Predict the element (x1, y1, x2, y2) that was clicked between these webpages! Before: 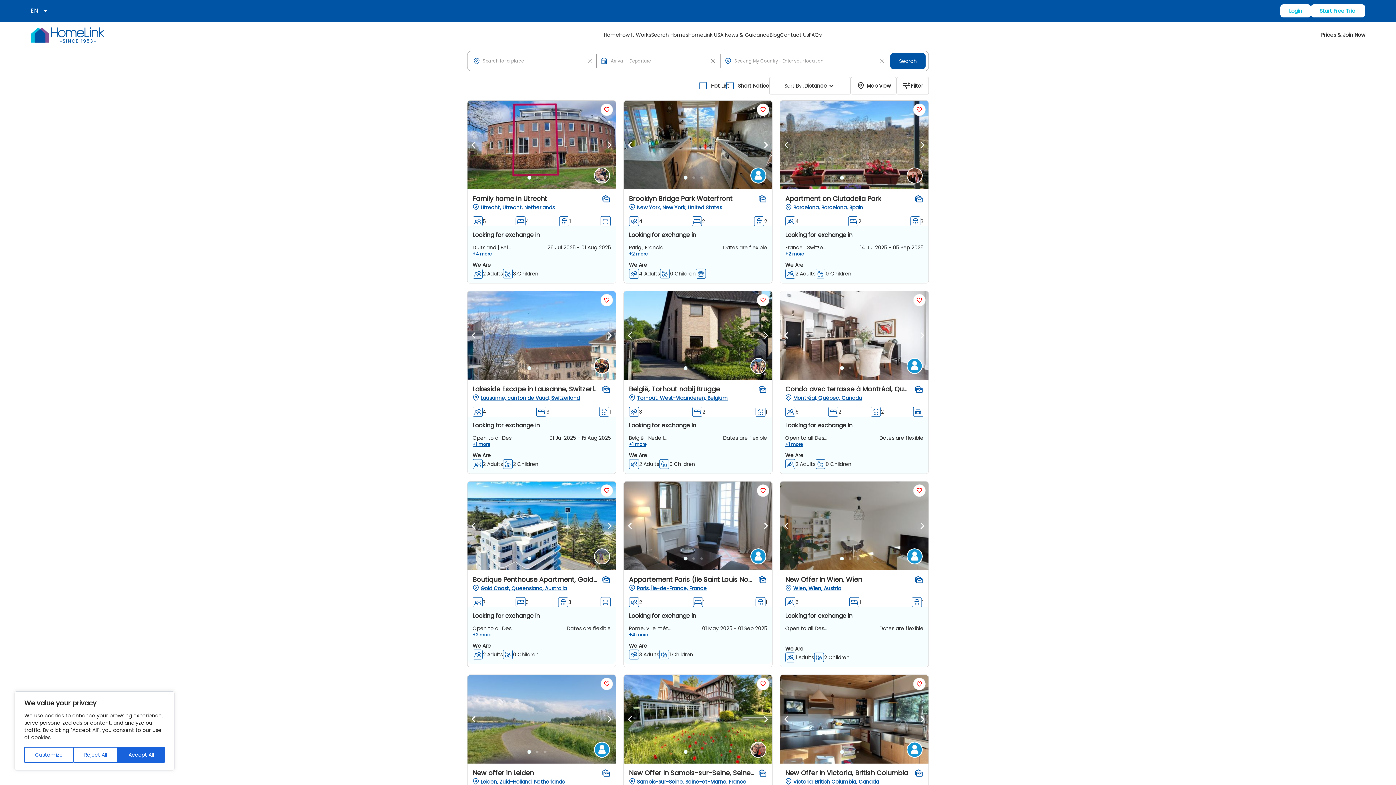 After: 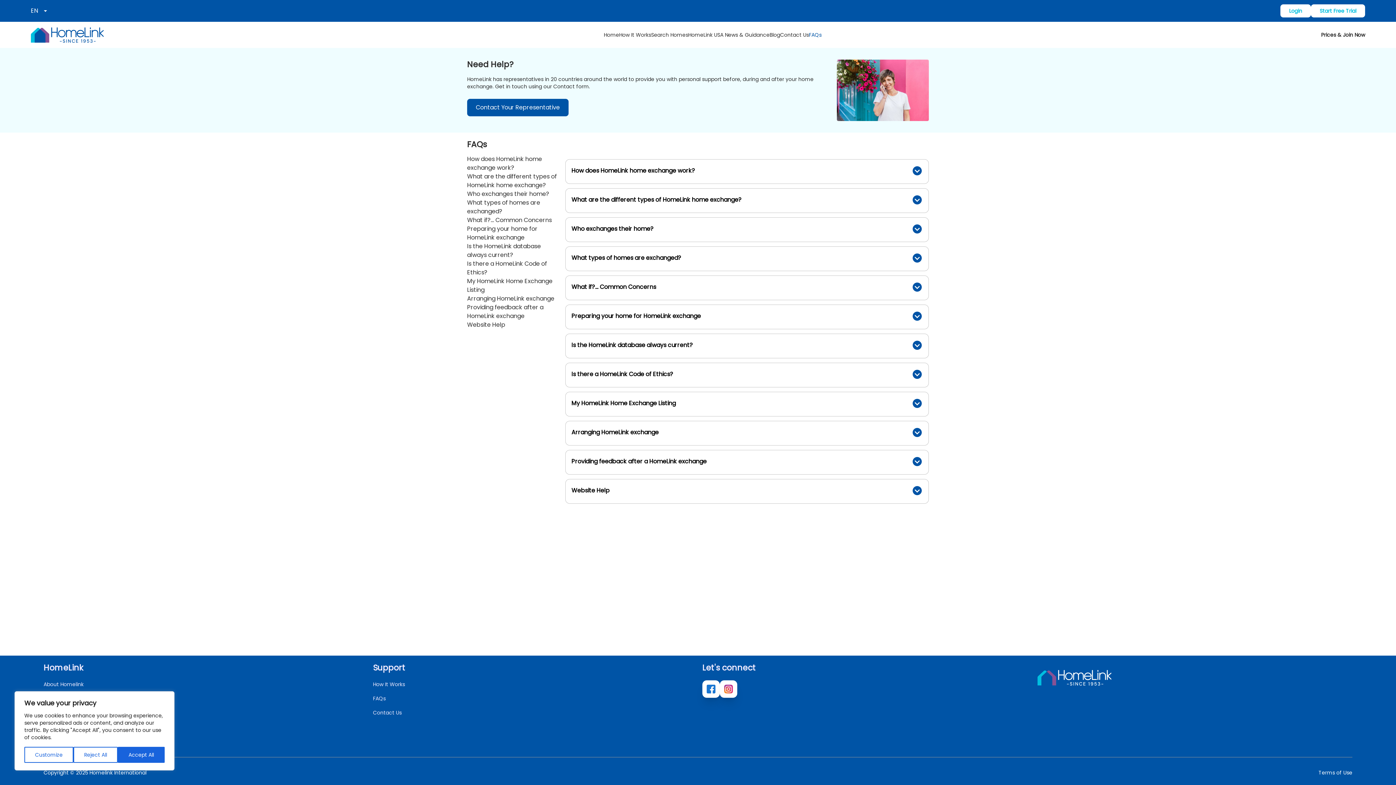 Action: label: FAQs bbox: (373, 695, 385, 702)